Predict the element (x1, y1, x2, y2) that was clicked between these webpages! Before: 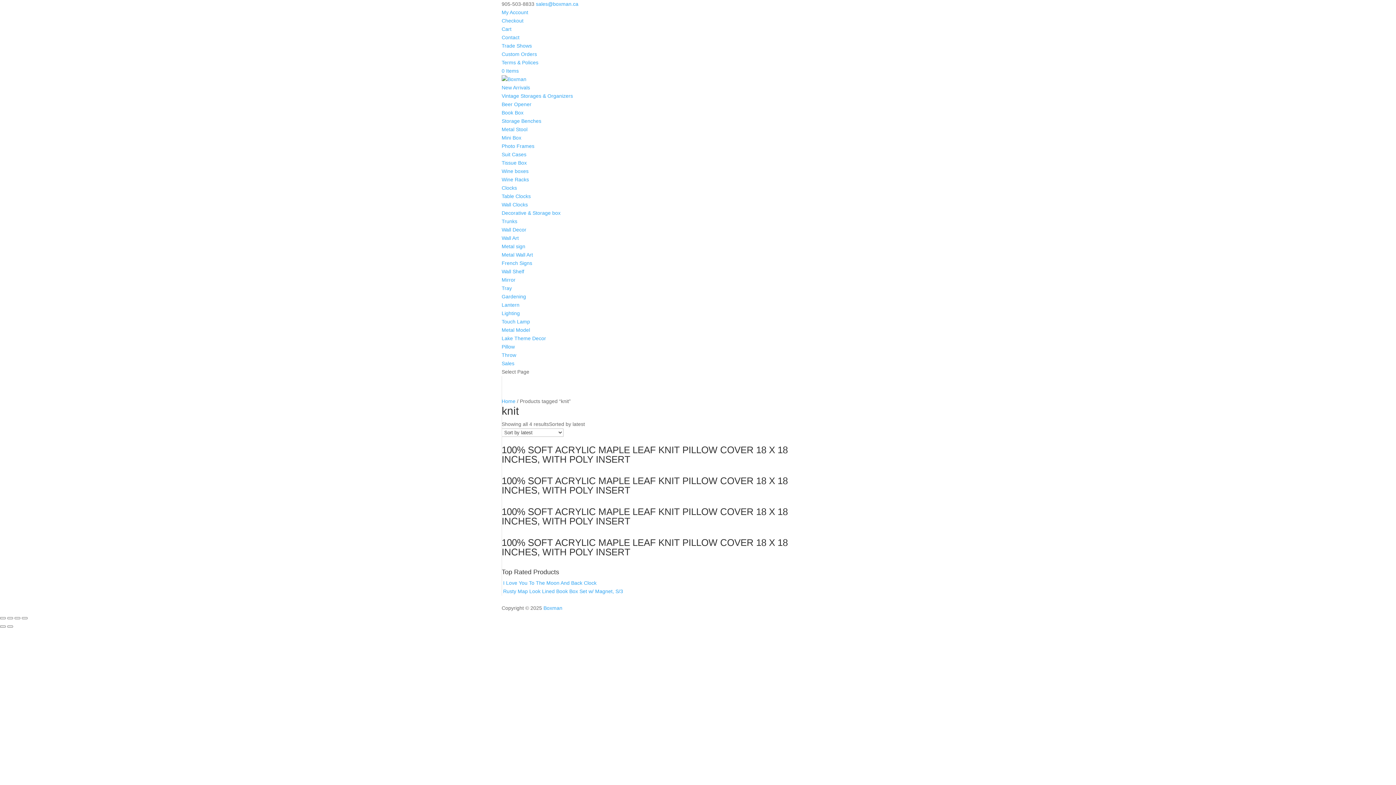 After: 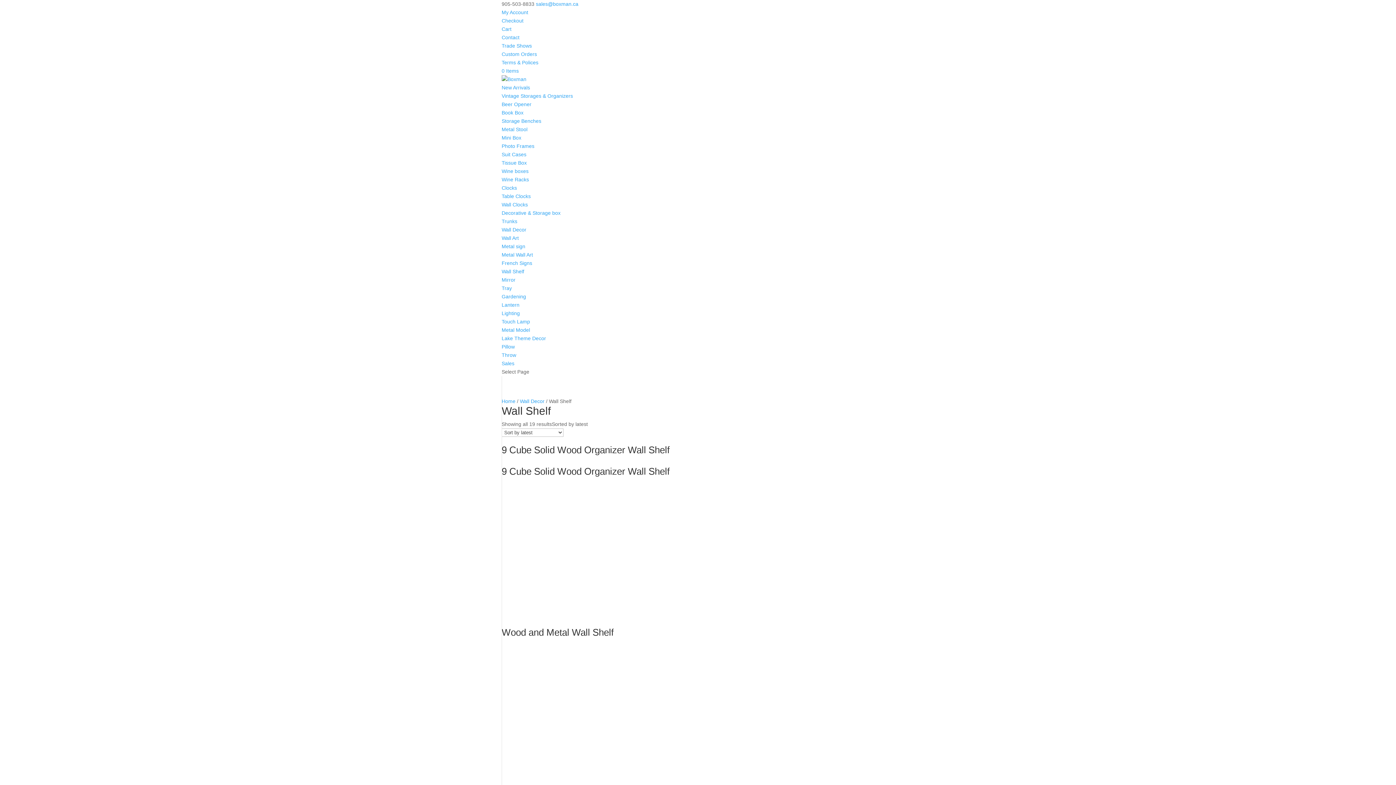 Action: bbox: (501, 268, 524, 274) label: Wall Shelf